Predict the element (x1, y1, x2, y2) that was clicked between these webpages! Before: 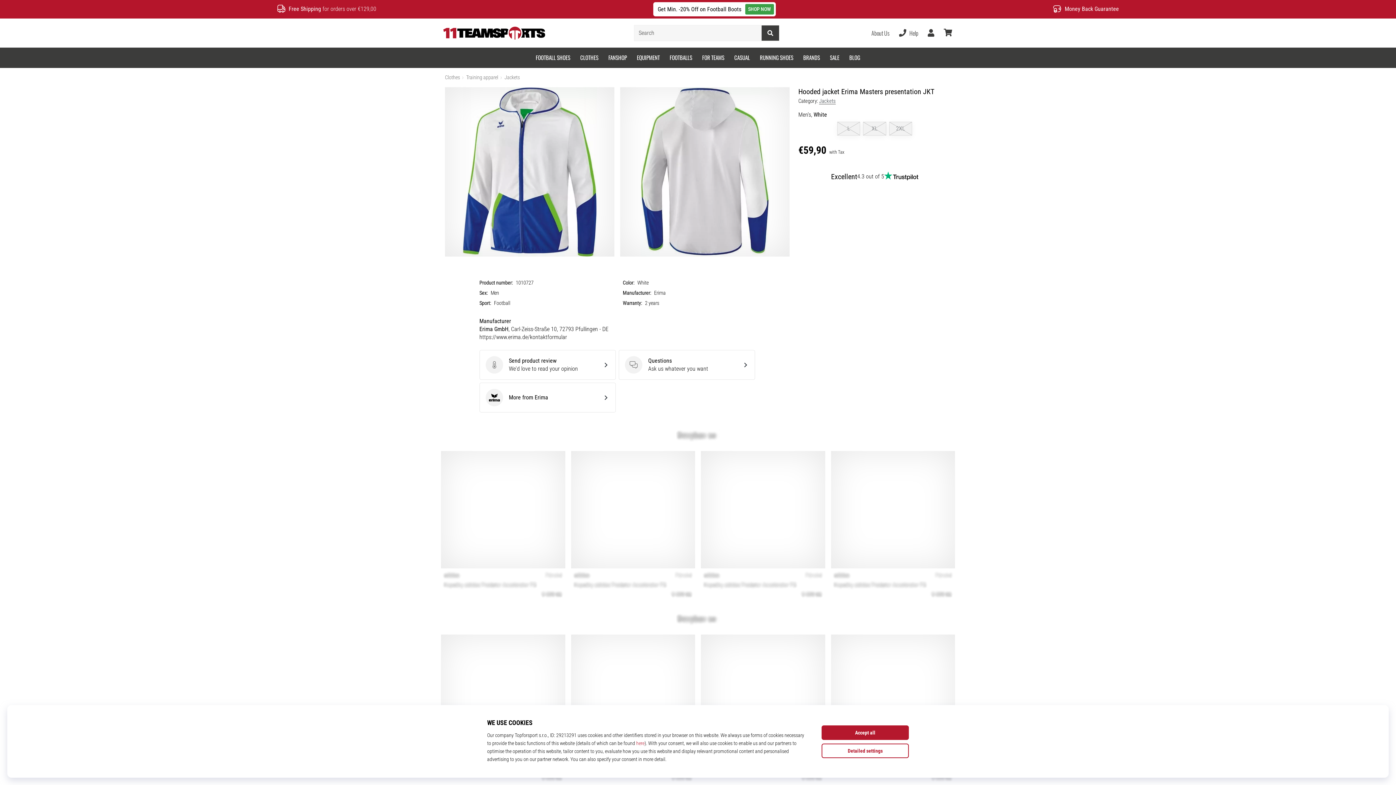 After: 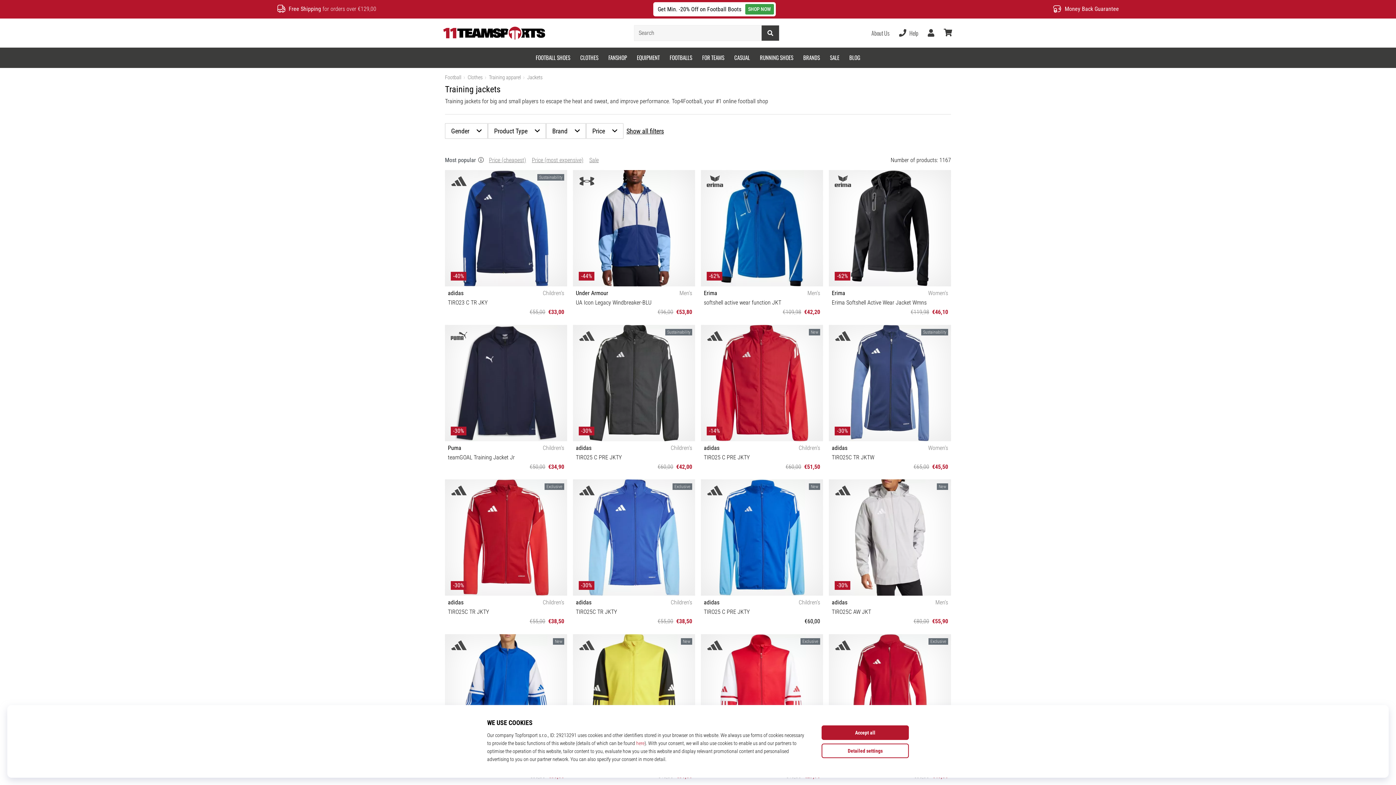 Action: bbox: (504, 74, 519, 80) label: Jackets